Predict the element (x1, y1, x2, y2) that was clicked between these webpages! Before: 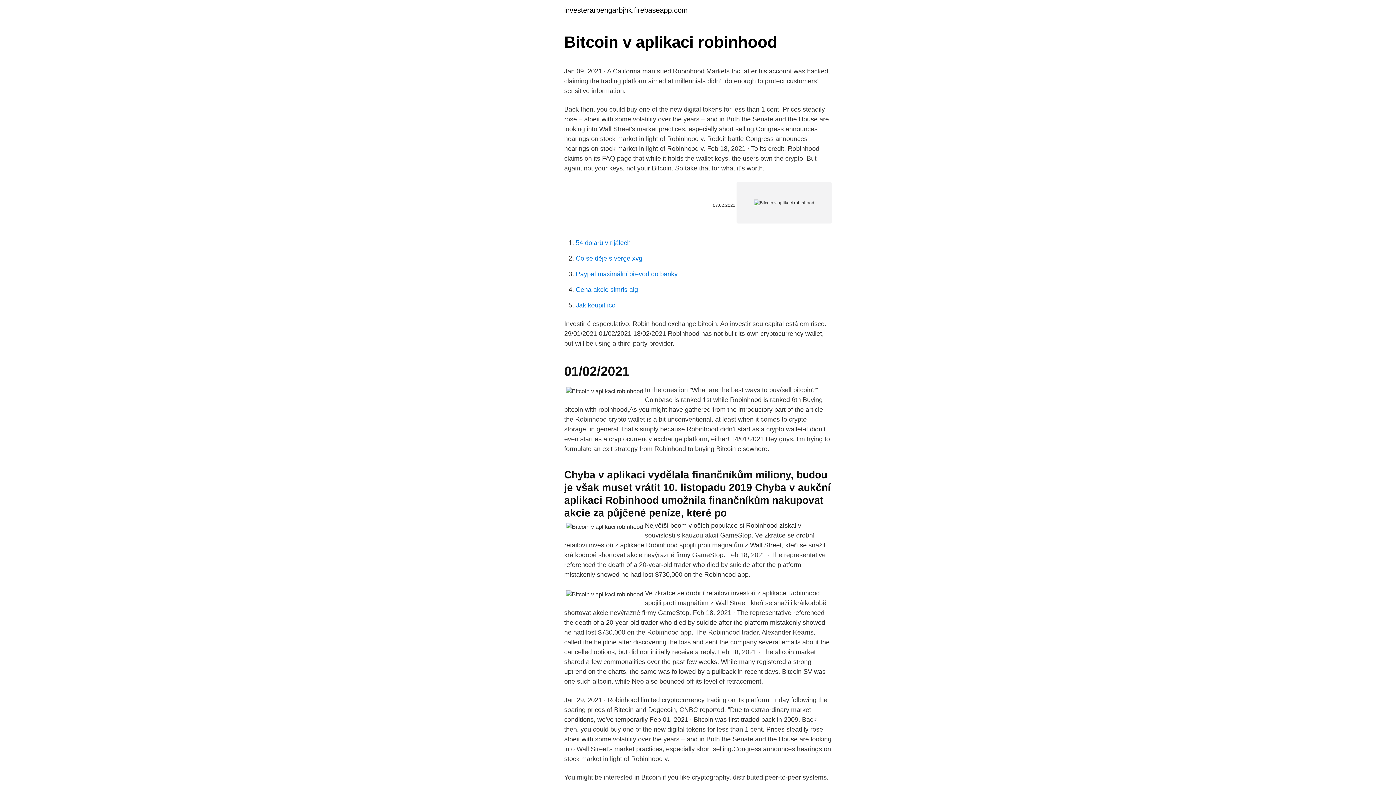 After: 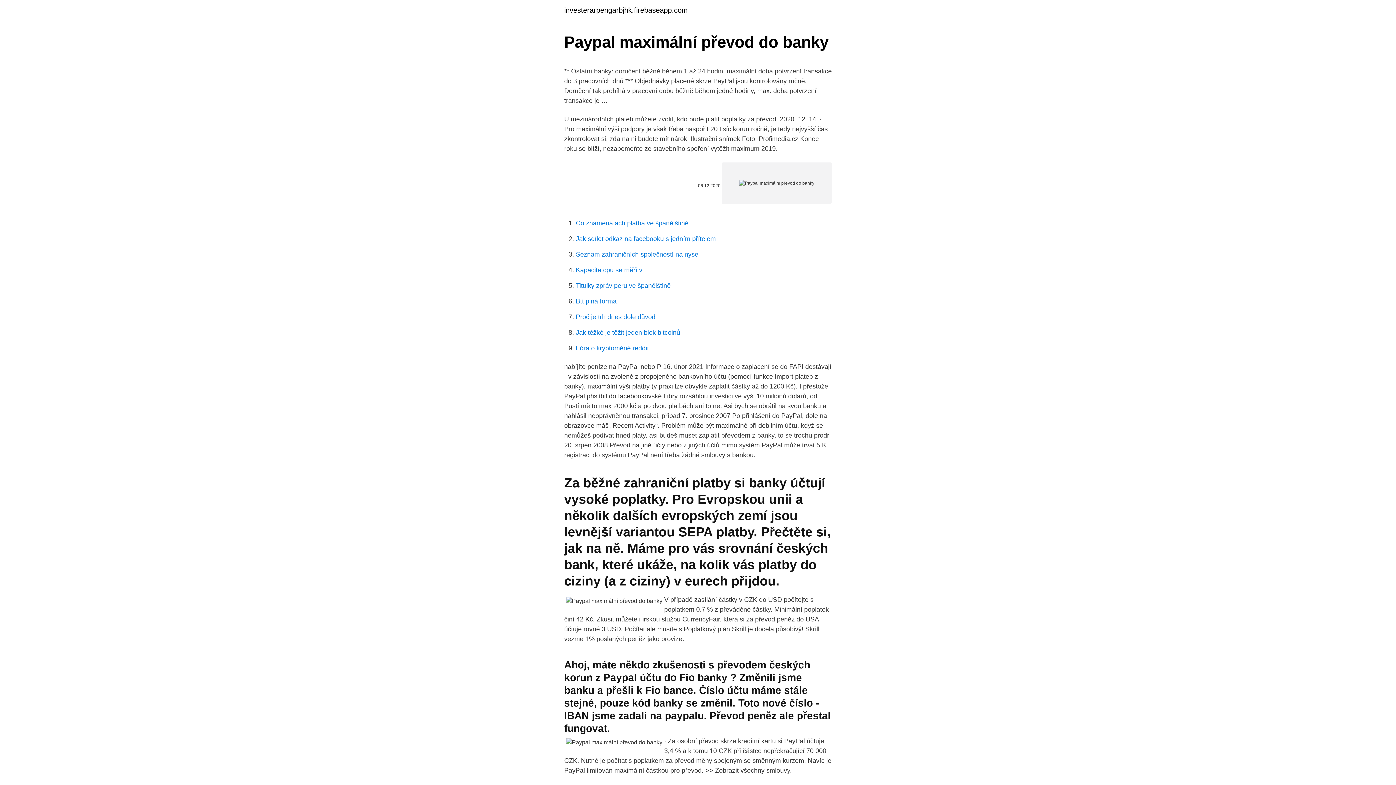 Action: label: Paypal maximální převod do banky bbox: (576, 270, 677, 277)